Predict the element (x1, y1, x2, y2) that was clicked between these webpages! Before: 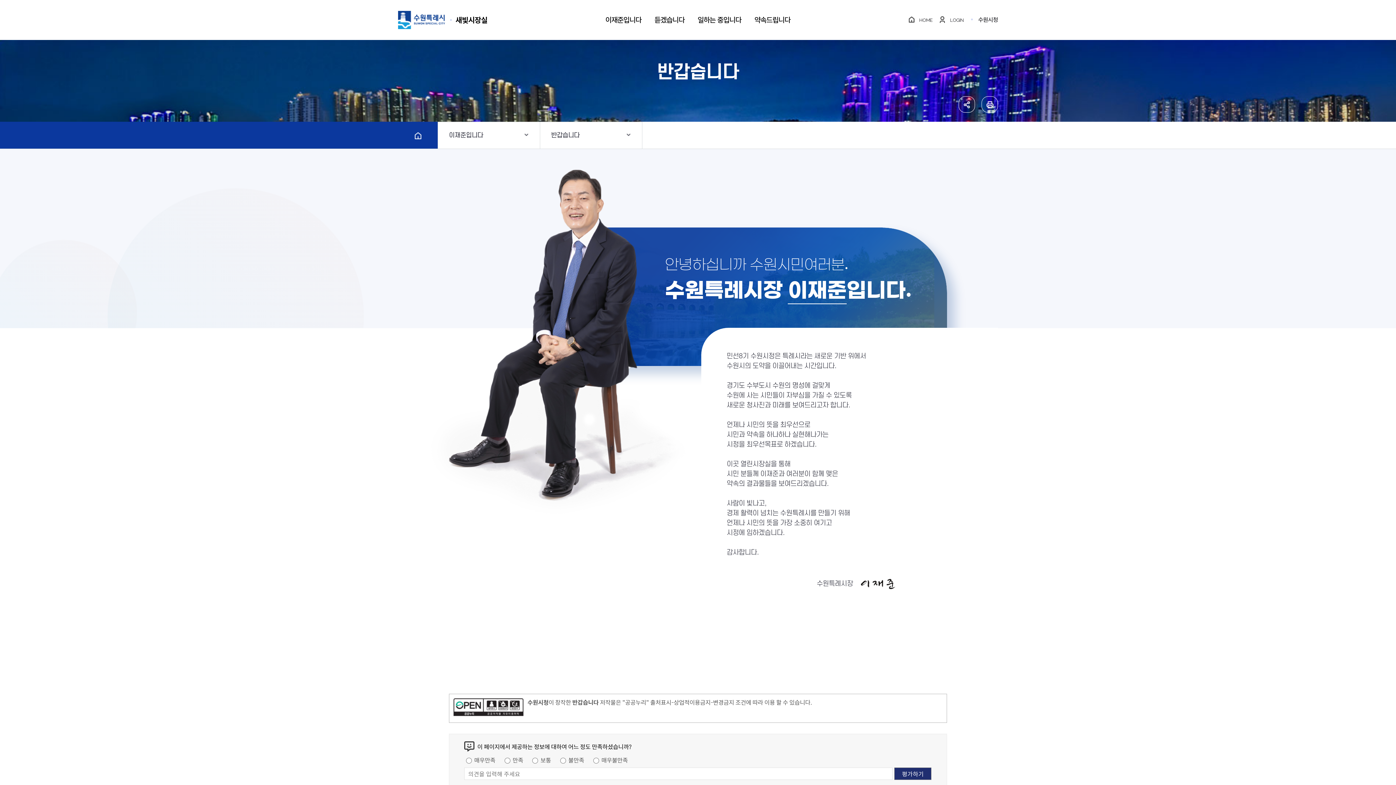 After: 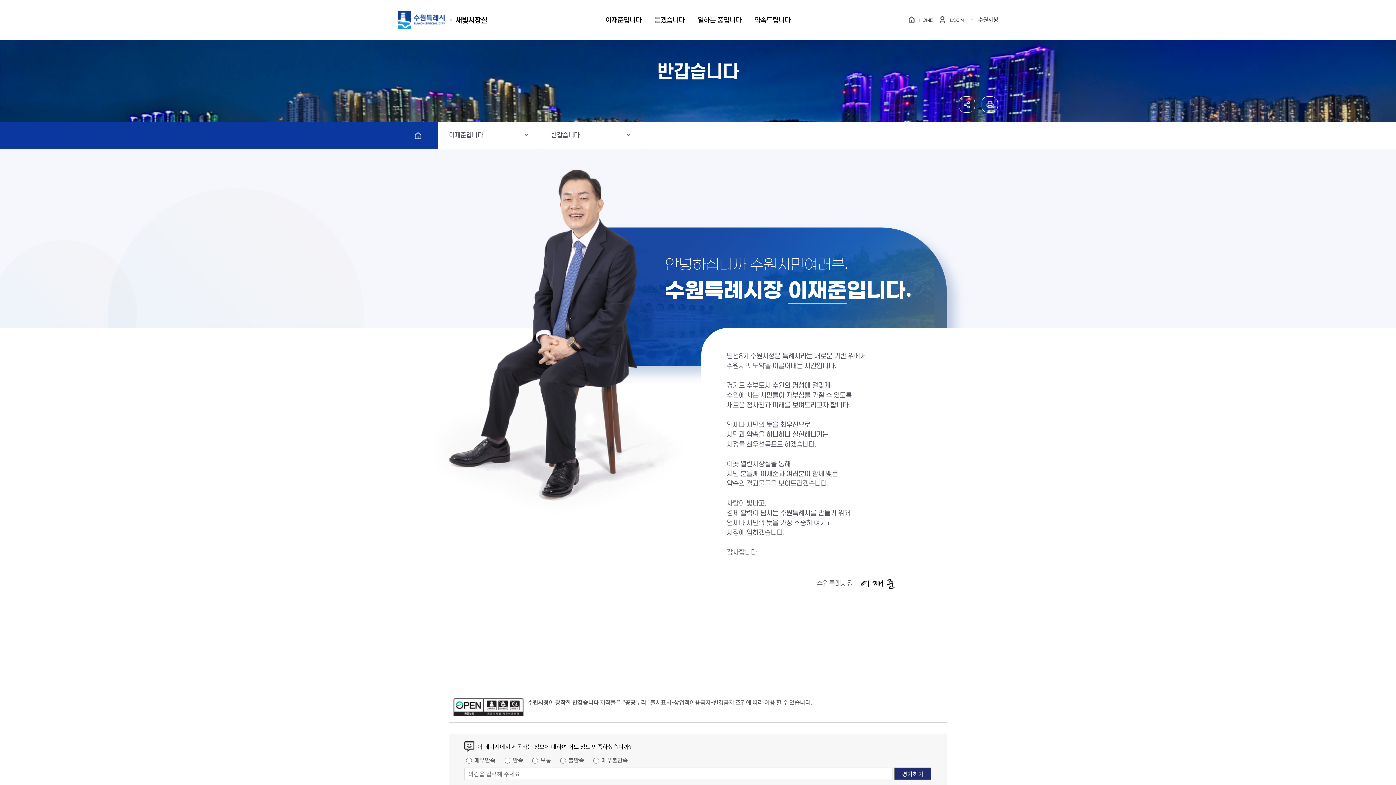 Action: label: 이재준입니다 bbox: (601, 0, 645, 40)